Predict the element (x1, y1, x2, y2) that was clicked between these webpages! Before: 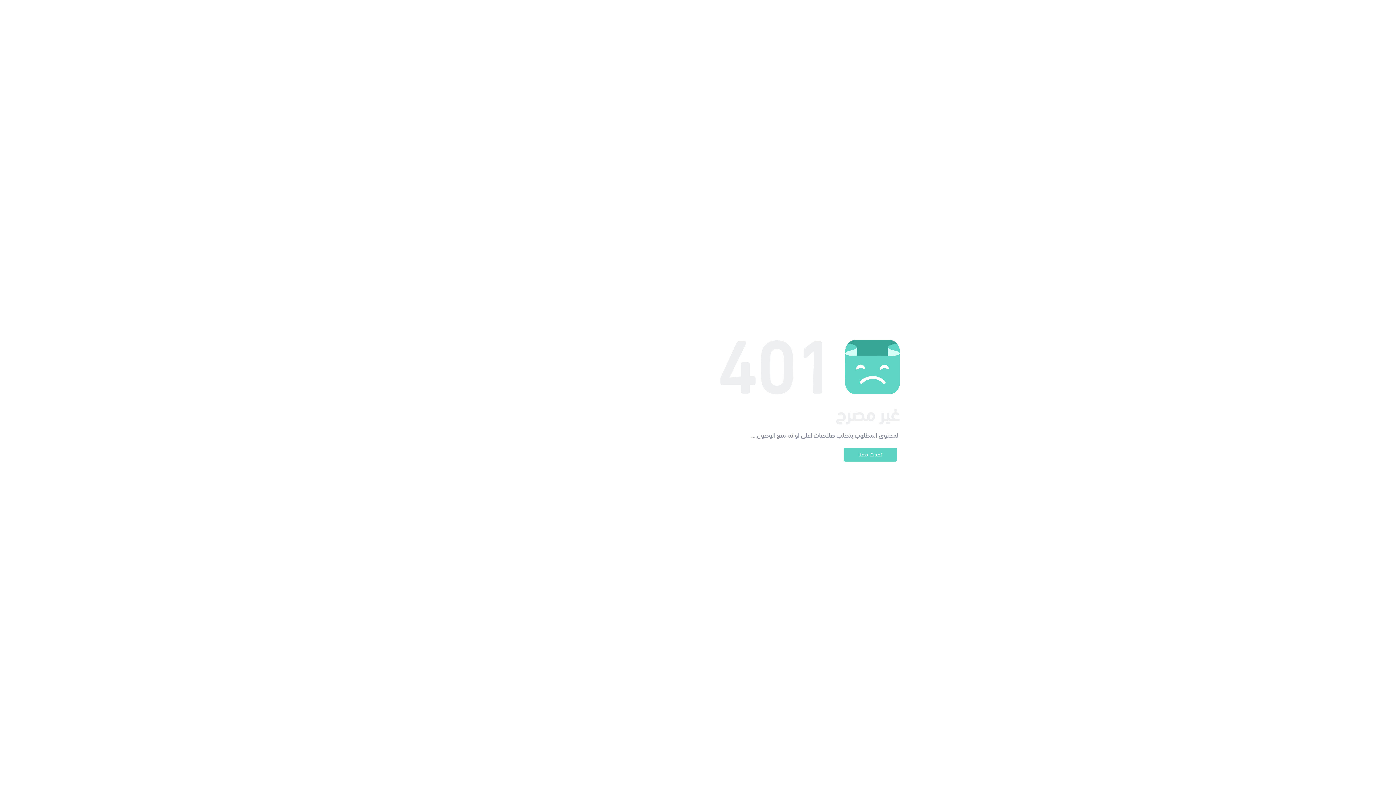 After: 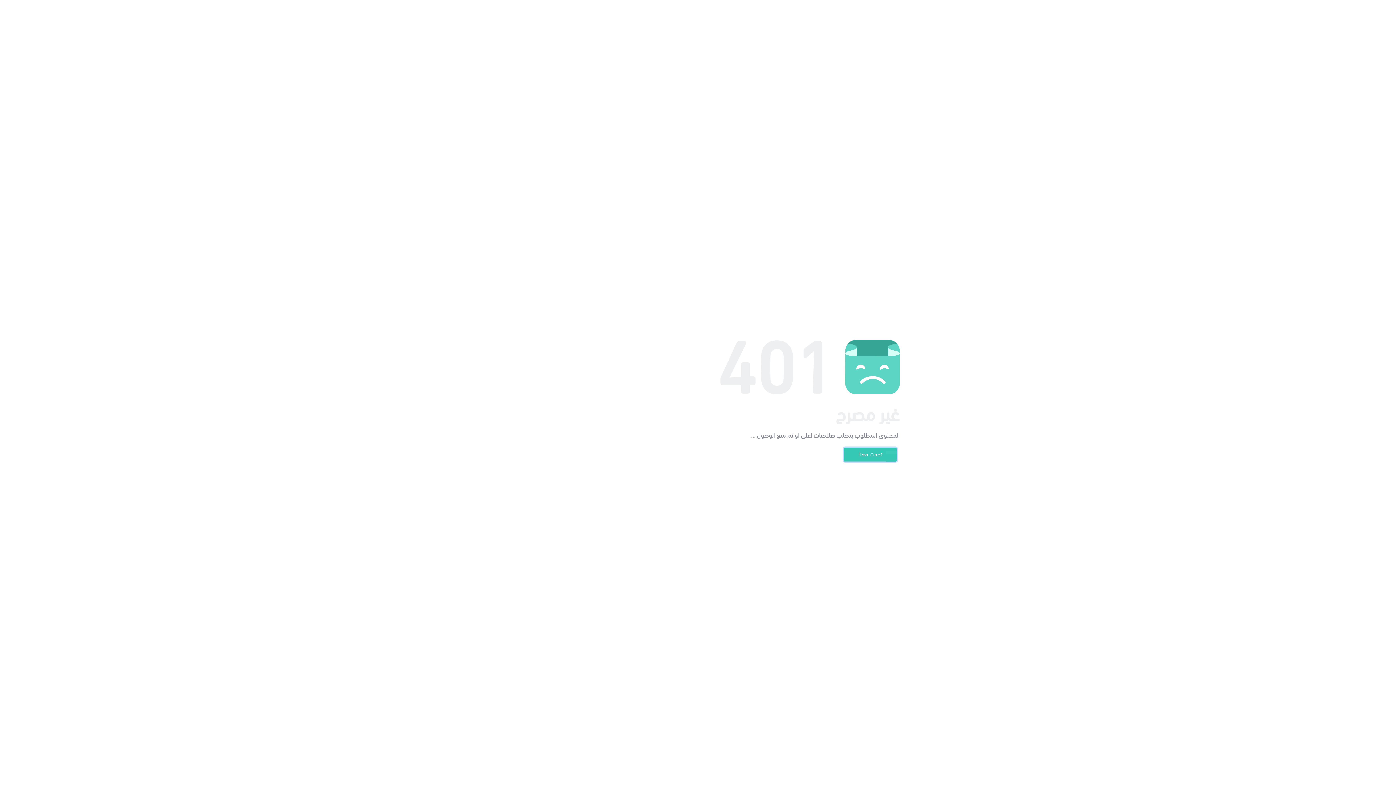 Action: label: تحدث معنا bbox: (844, 448, 897, 461)